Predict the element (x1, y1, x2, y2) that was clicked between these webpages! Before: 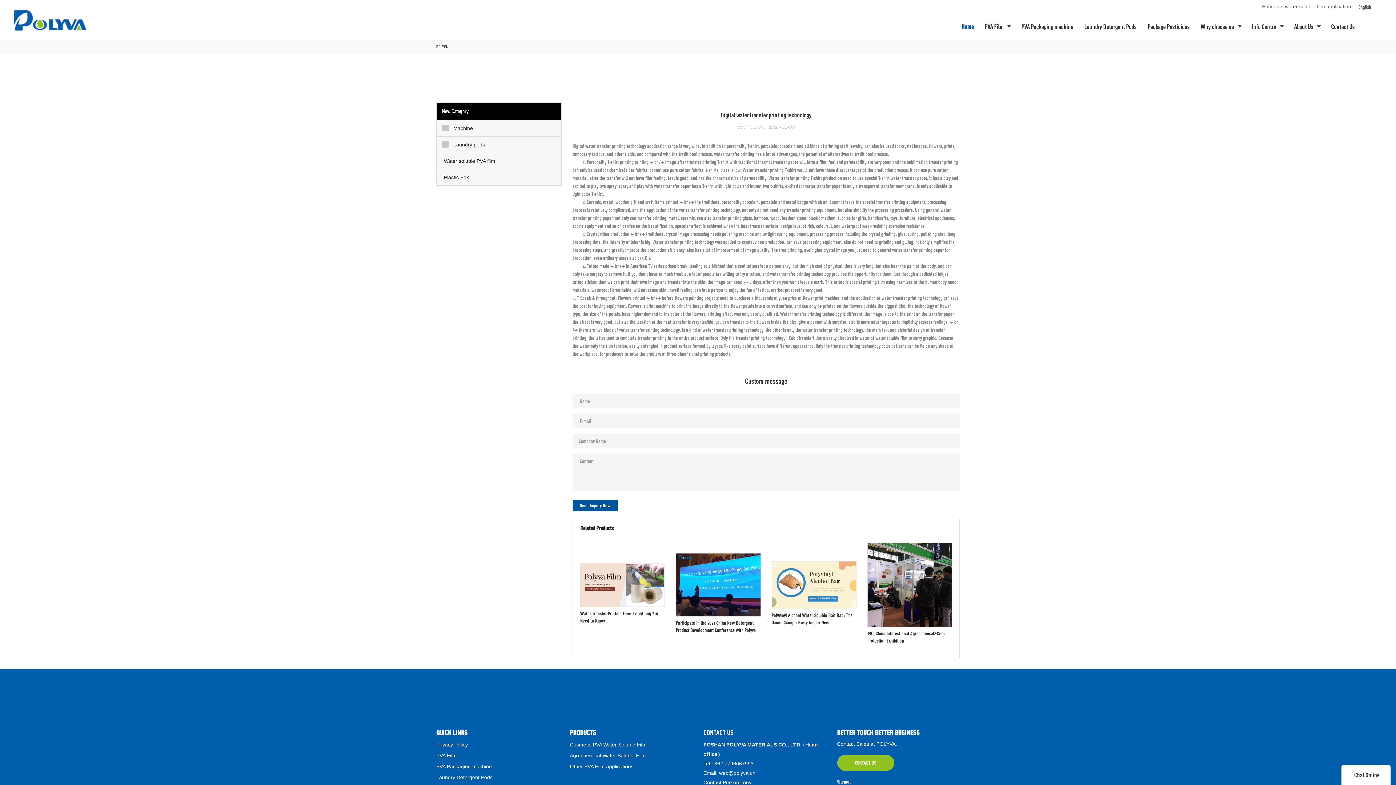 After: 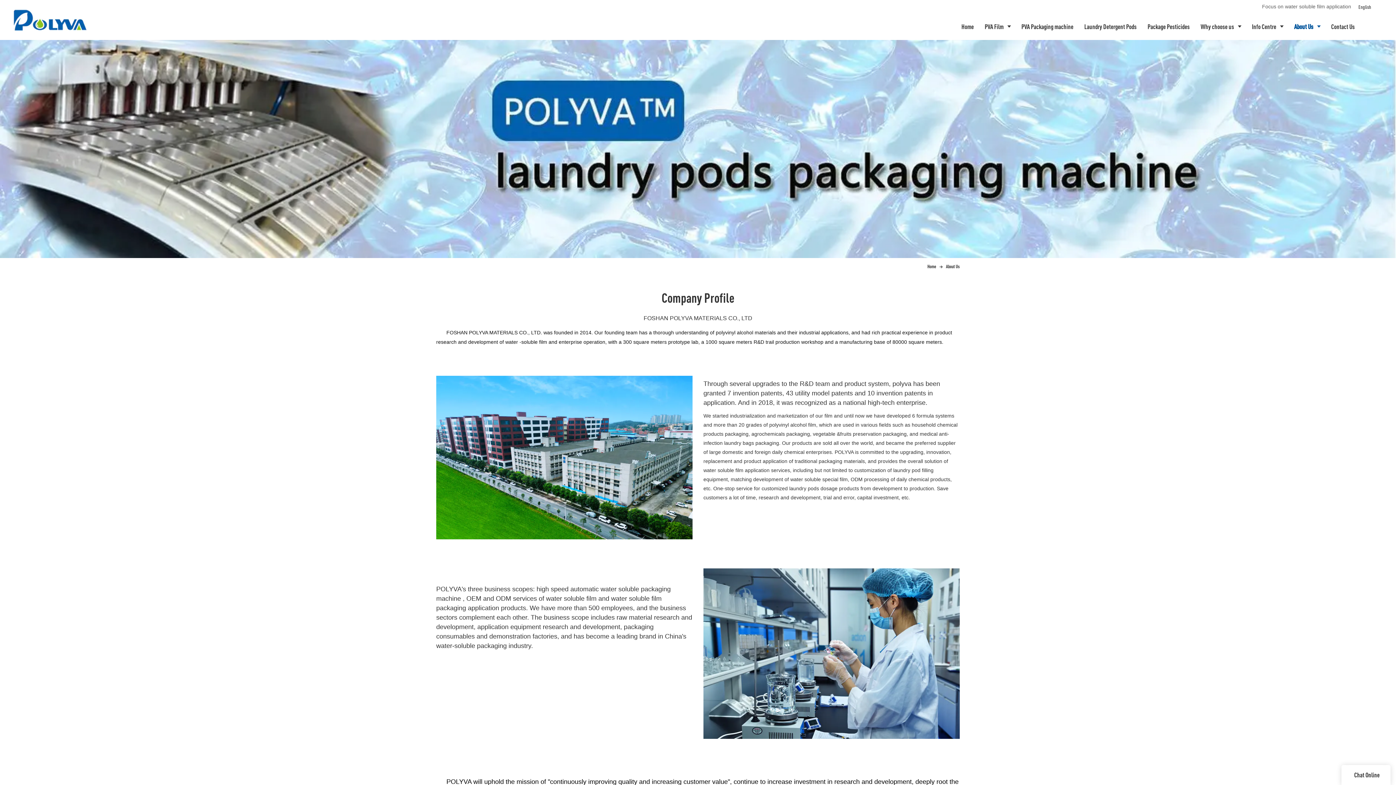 Action: label: About Us bbox: (1288, 13, 1326, 40)